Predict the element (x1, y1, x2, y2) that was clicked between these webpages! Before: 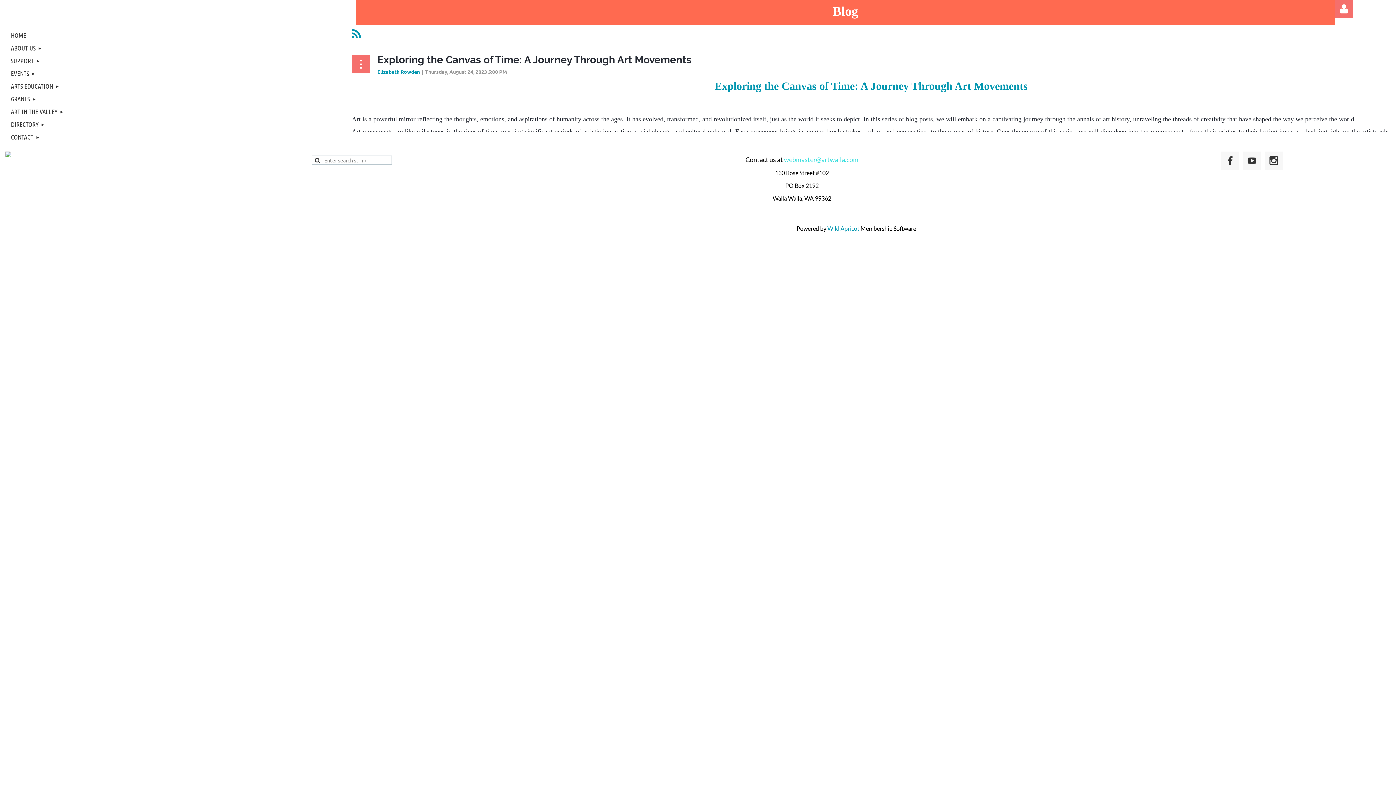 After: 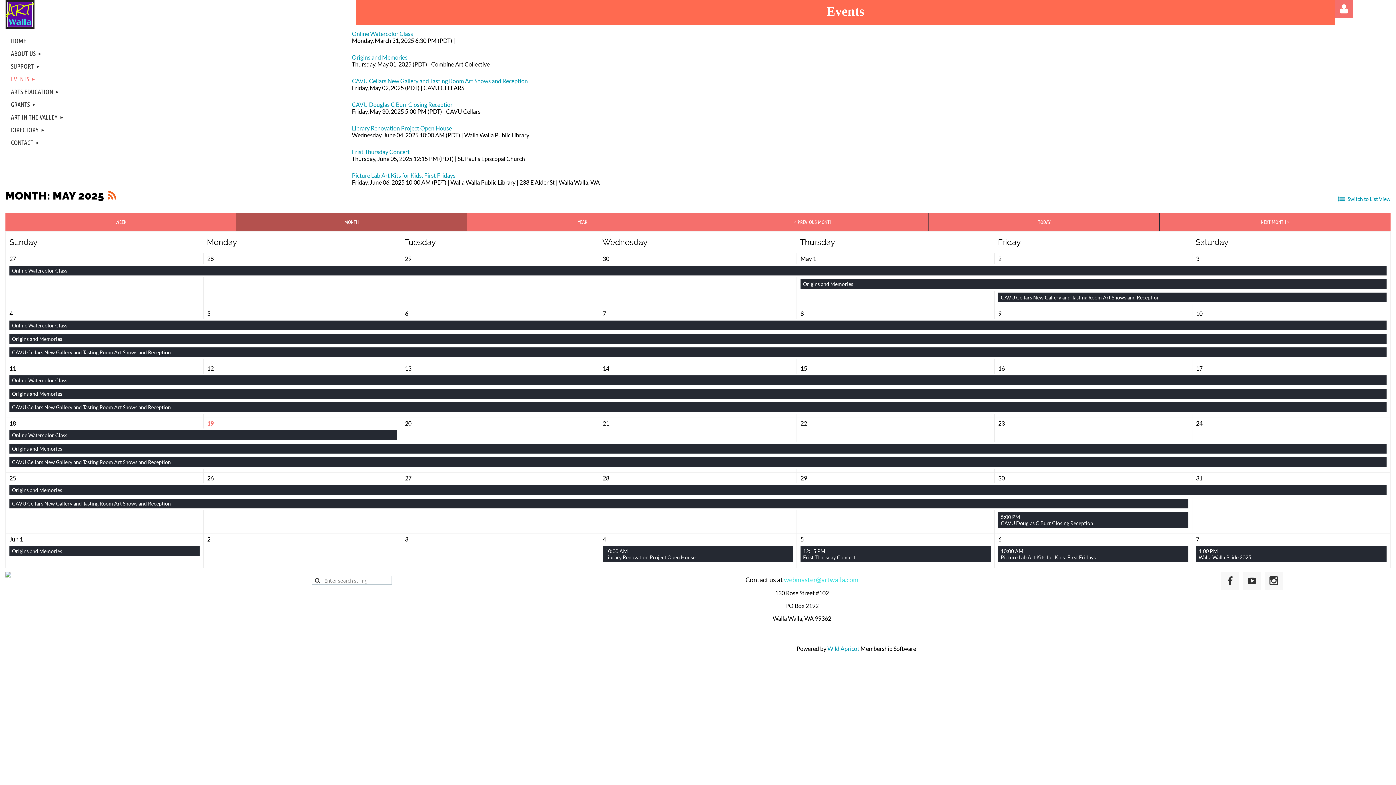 Action: bbox: (5, 67, 352, 80) label: EVENTS